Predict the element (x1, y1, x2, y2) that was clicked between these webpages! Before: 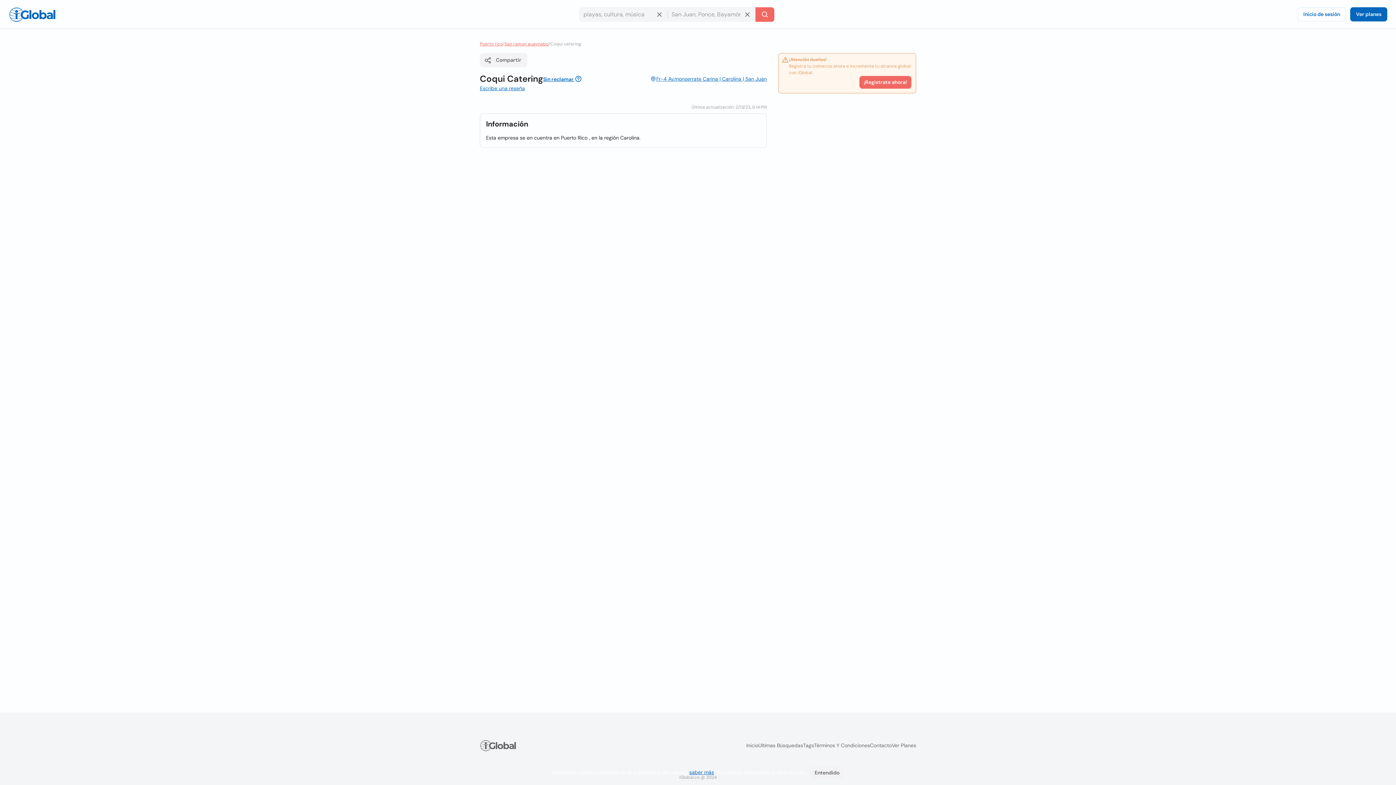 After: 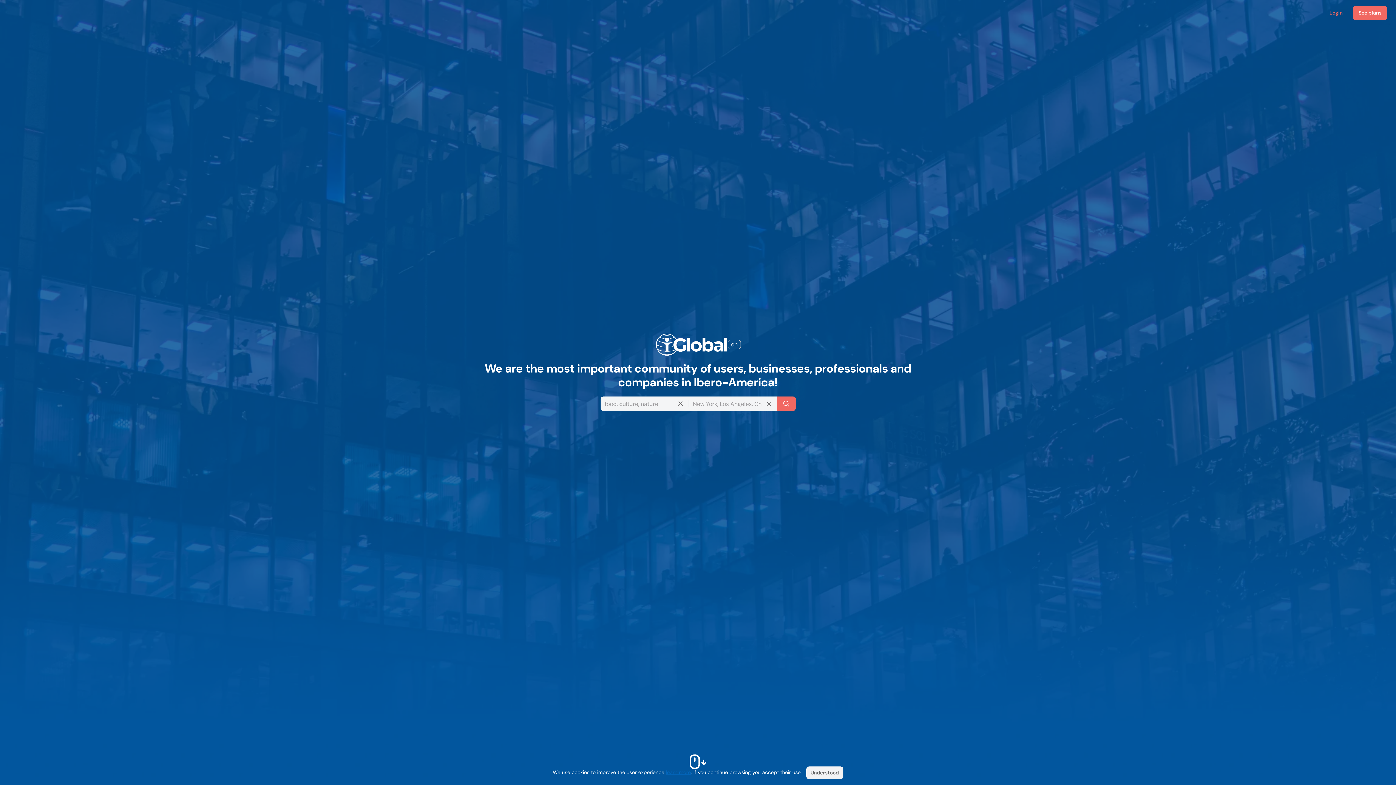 Action: bbox: (8, 7, 56, 21) label: Logo